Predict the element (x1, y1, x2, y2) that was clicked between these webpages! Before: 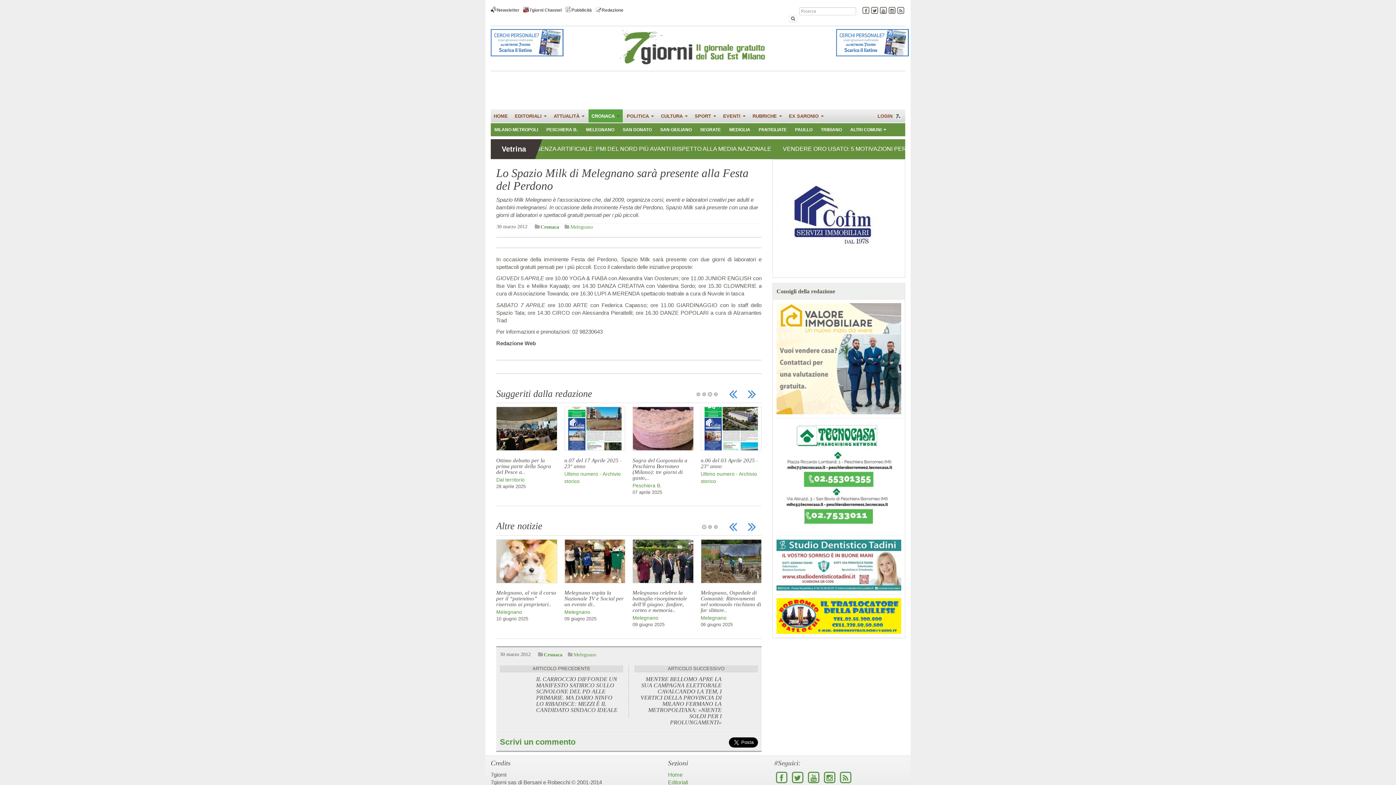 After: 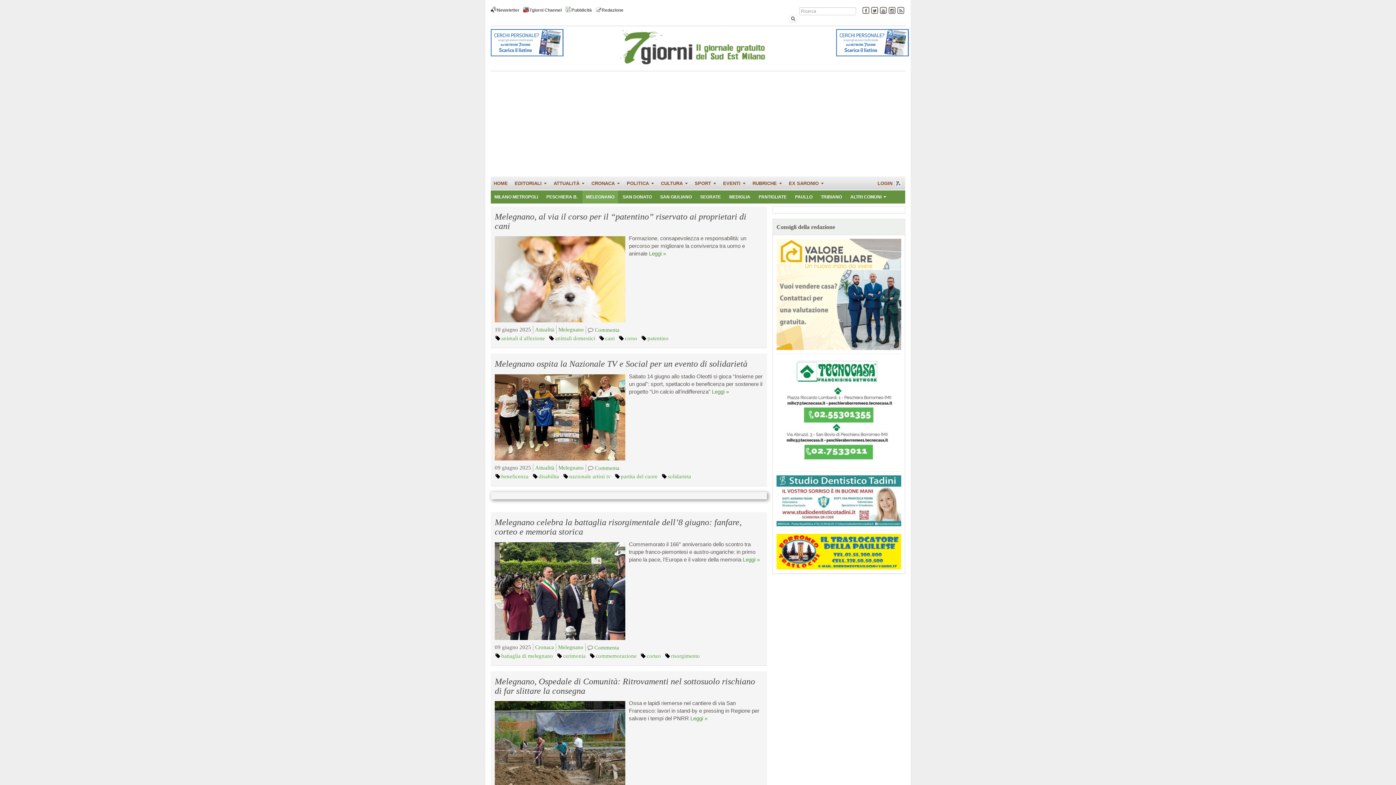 Action: label: MELEGNANO bbox: (582, 123, 618, 136)